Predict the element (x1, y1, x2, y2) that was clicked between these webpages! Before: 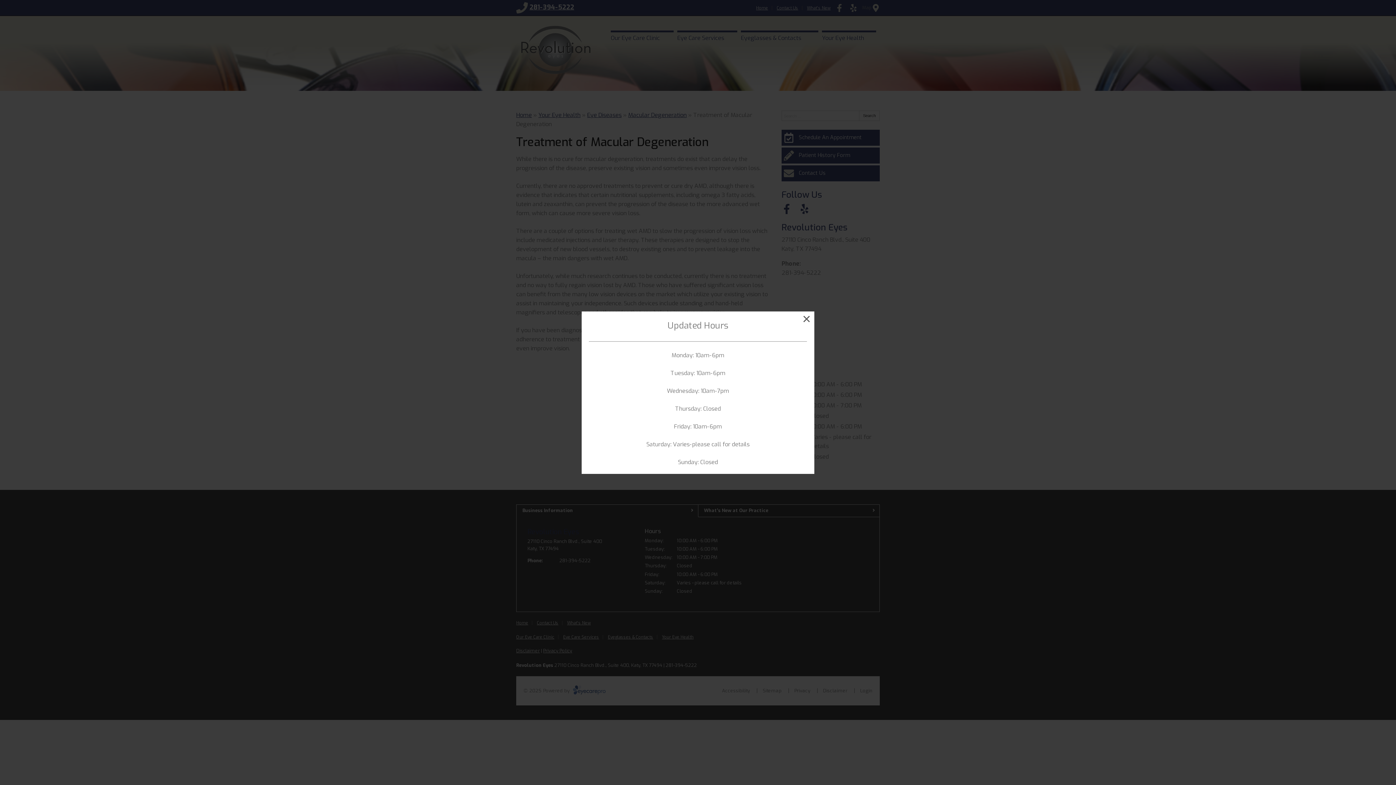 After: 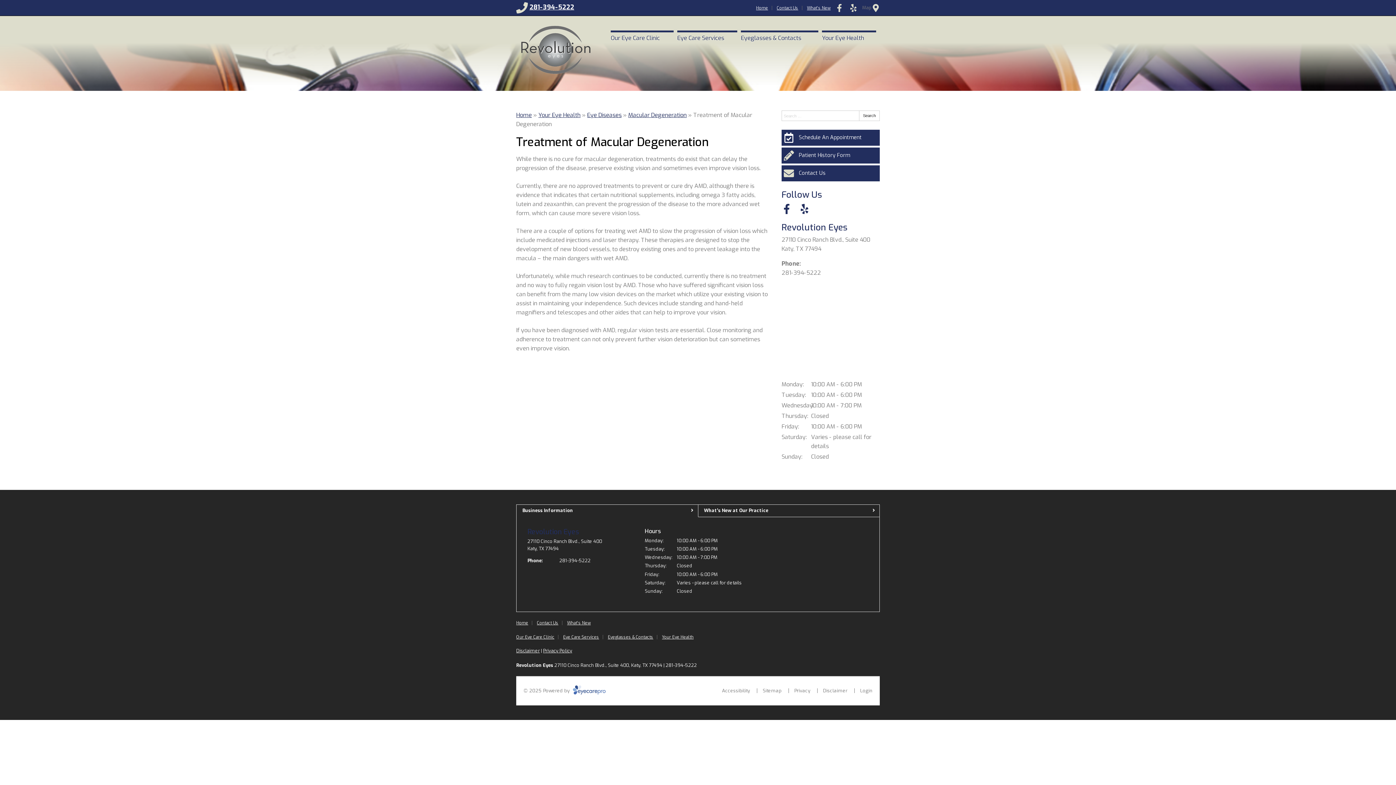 Action: label: × bbox: (802, 311, 810, 326)